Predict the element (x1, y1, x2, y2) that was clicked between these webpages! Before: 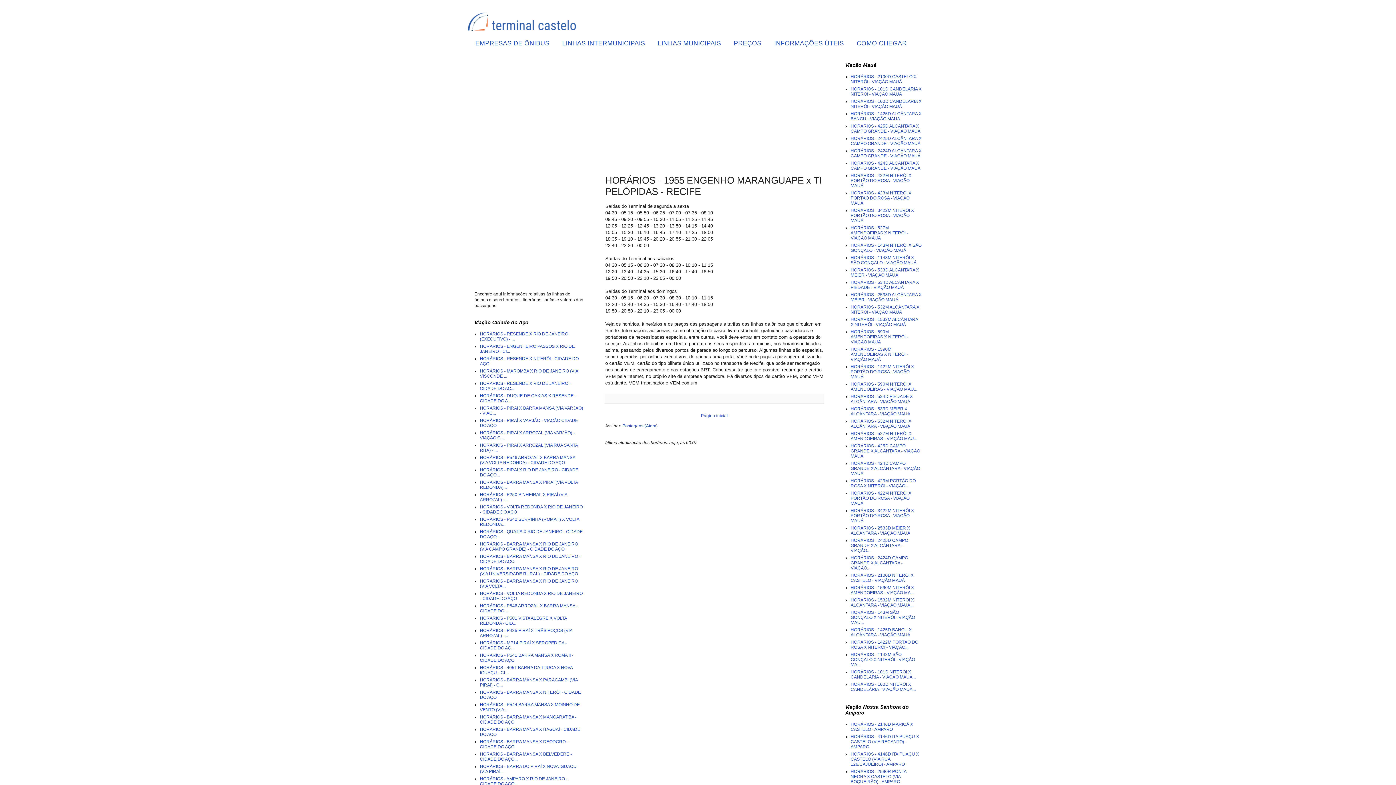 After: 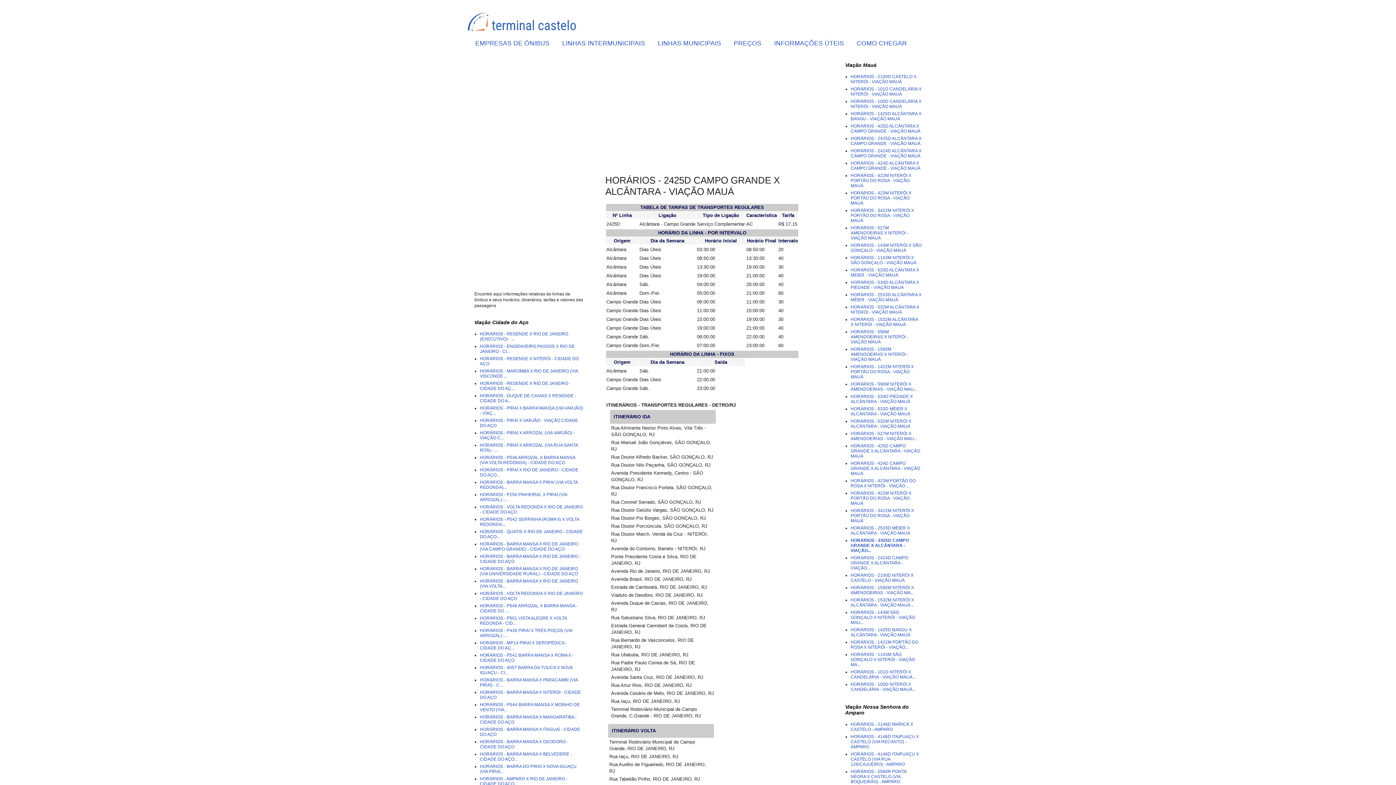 Action: bbox: (850, 538, 908, 553) label: HORÁRIOS - 2425D CAMPO GRANDE X ALCÂNTARA - VIAÇÃO...